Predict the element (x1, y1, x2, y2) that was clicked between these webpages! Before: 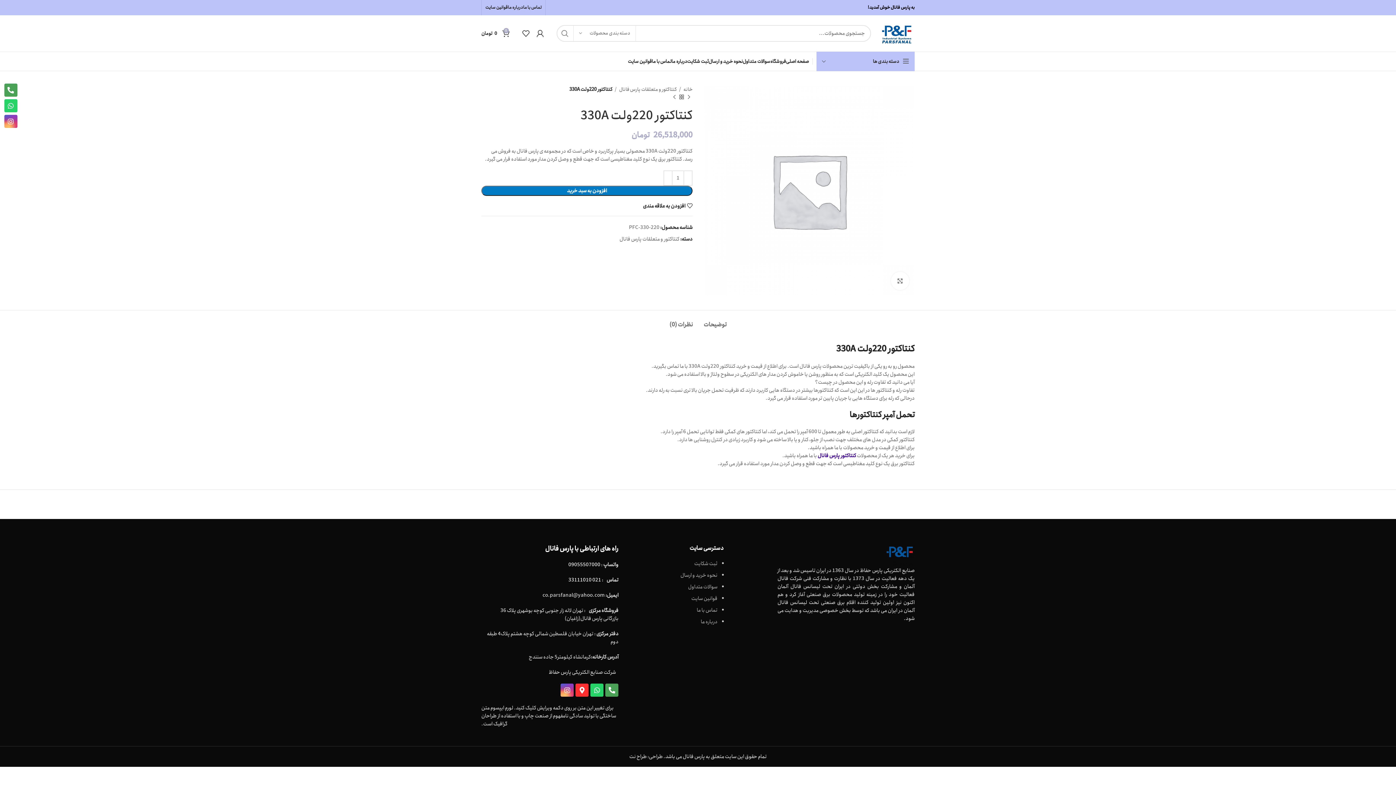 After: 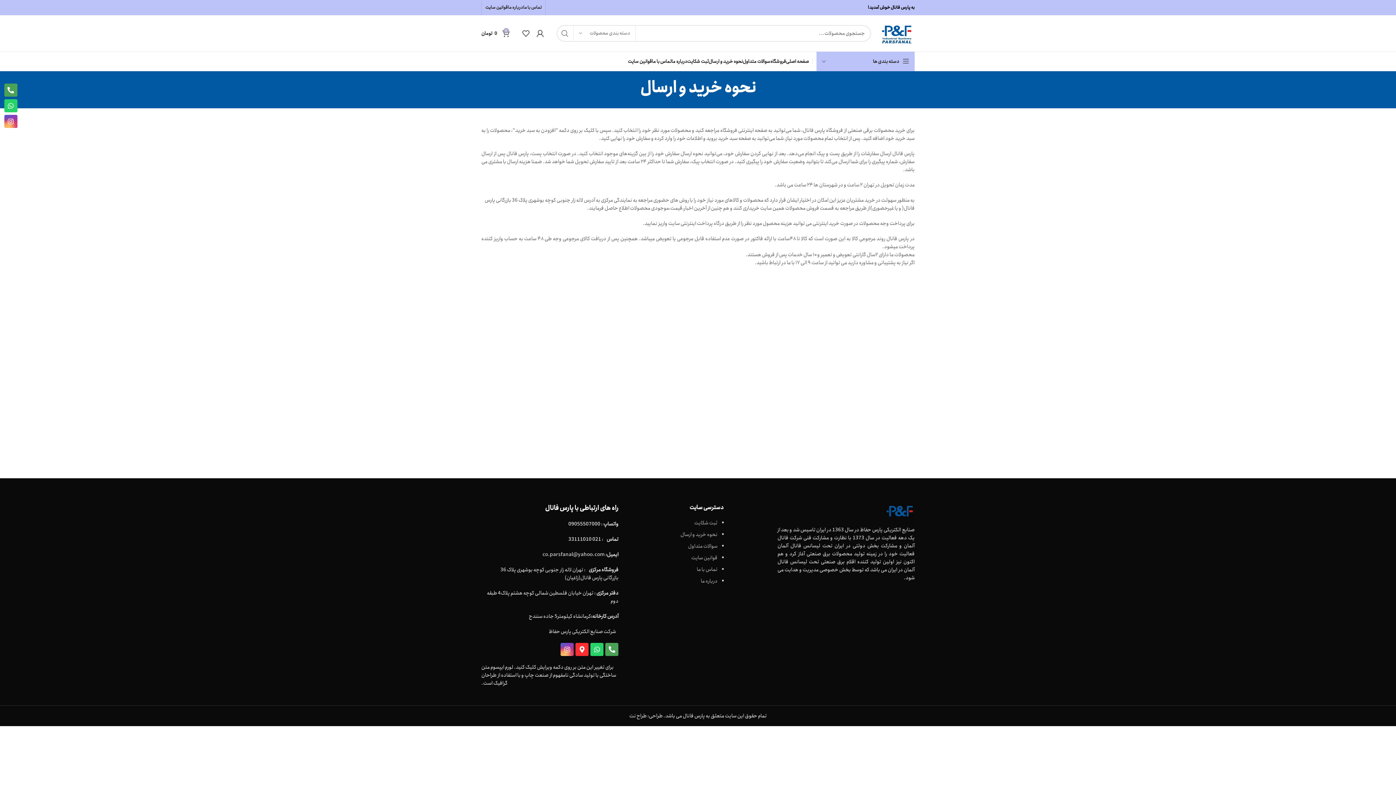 Action: bbox: (680, 571, 717, 579) label: نحوه خرید و ارسال